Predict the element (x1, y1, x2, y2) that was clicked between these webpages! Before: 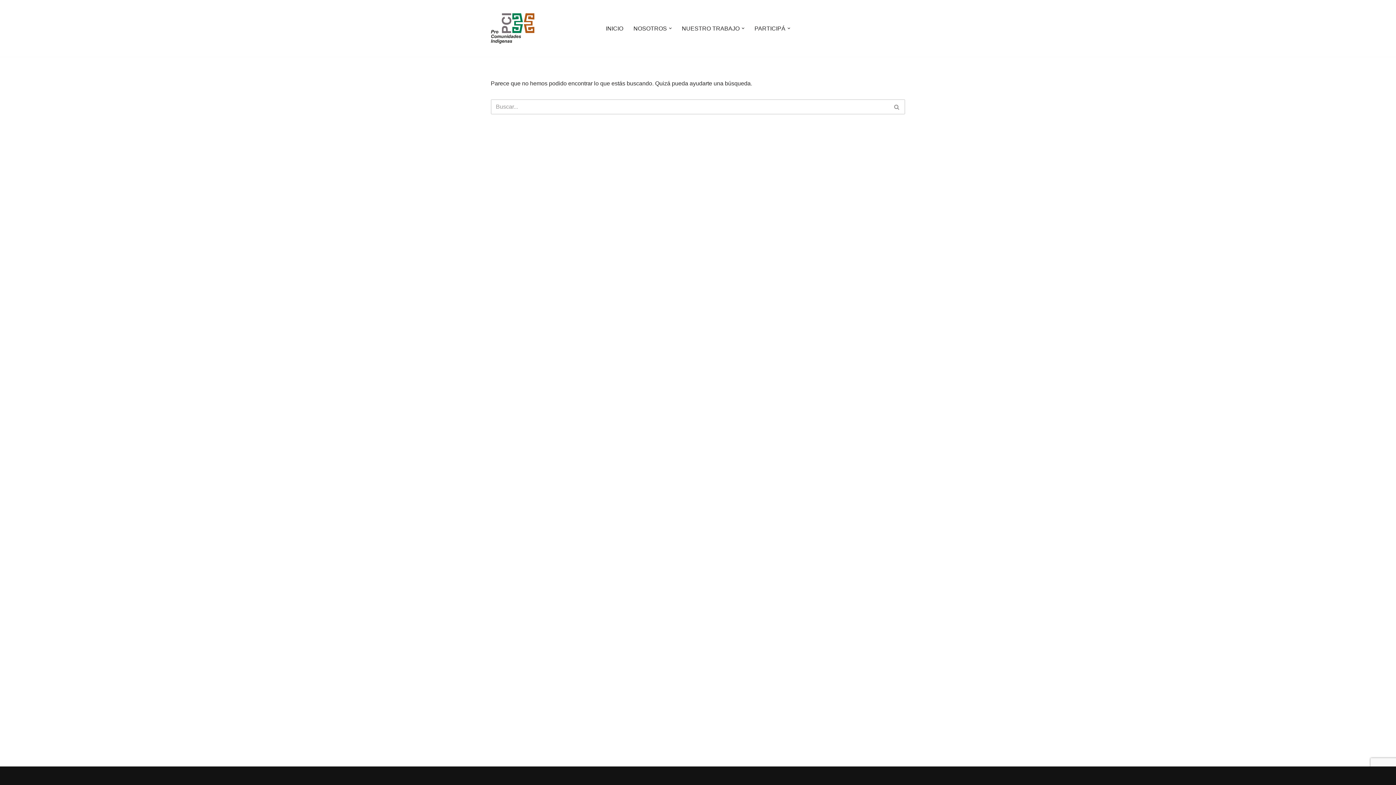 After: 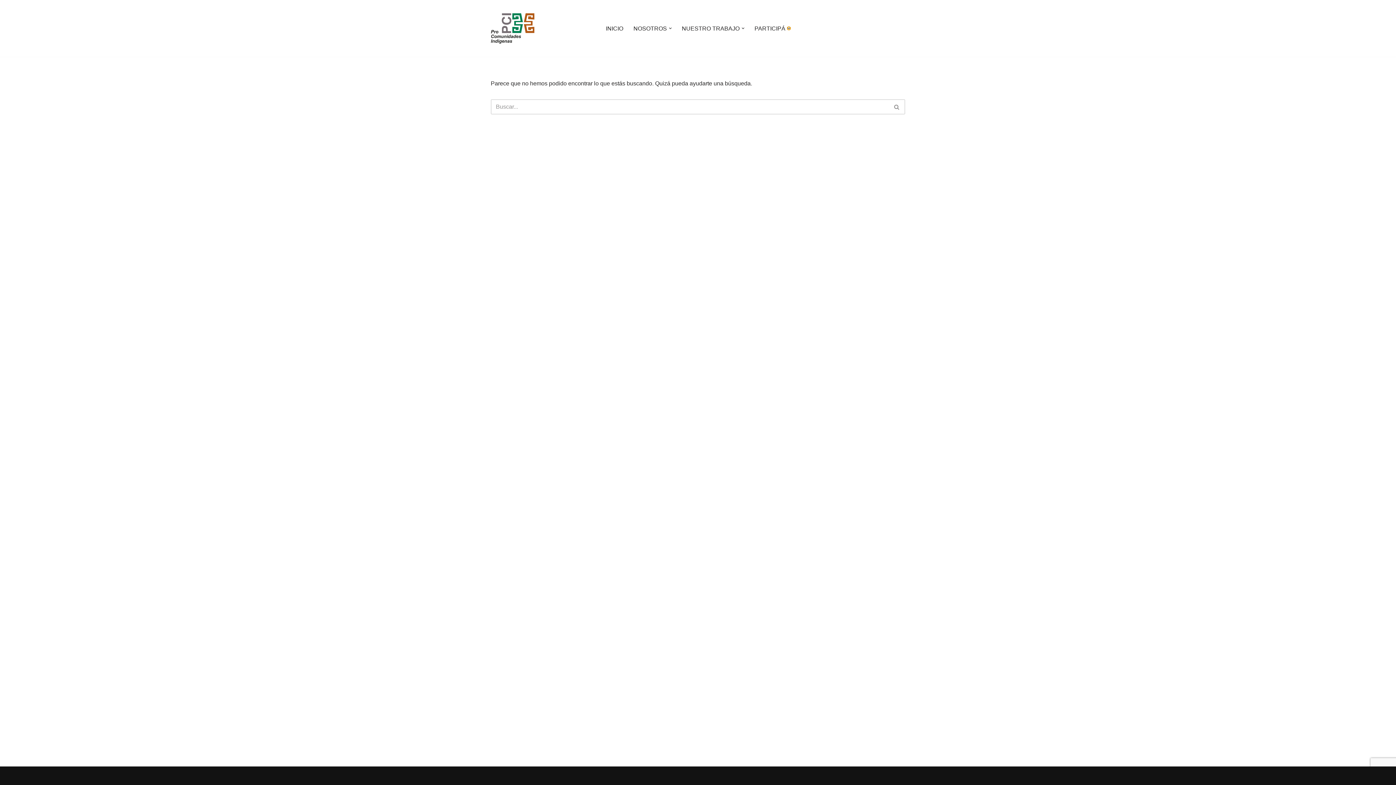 Action: label: Abrir submenú bbox: (787, 26, 790, 29)